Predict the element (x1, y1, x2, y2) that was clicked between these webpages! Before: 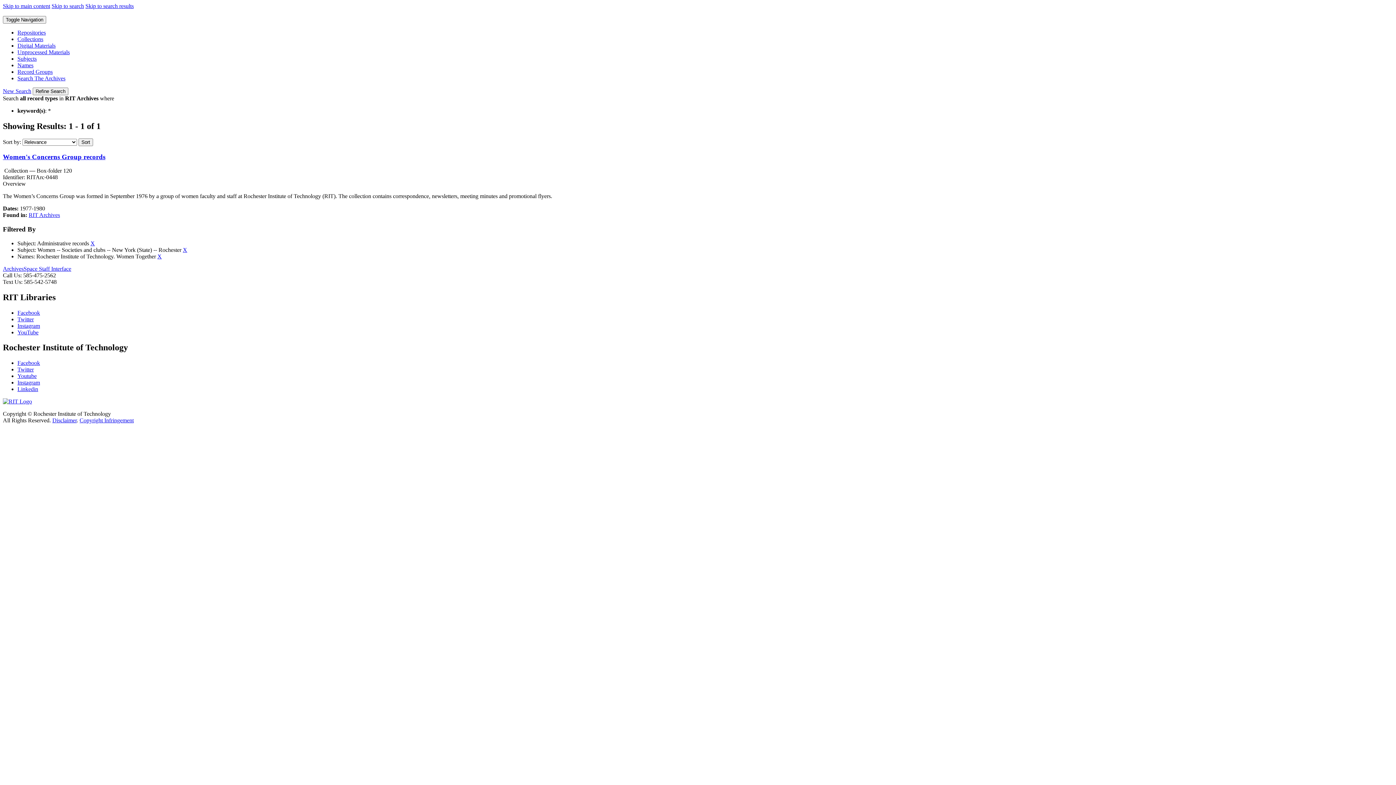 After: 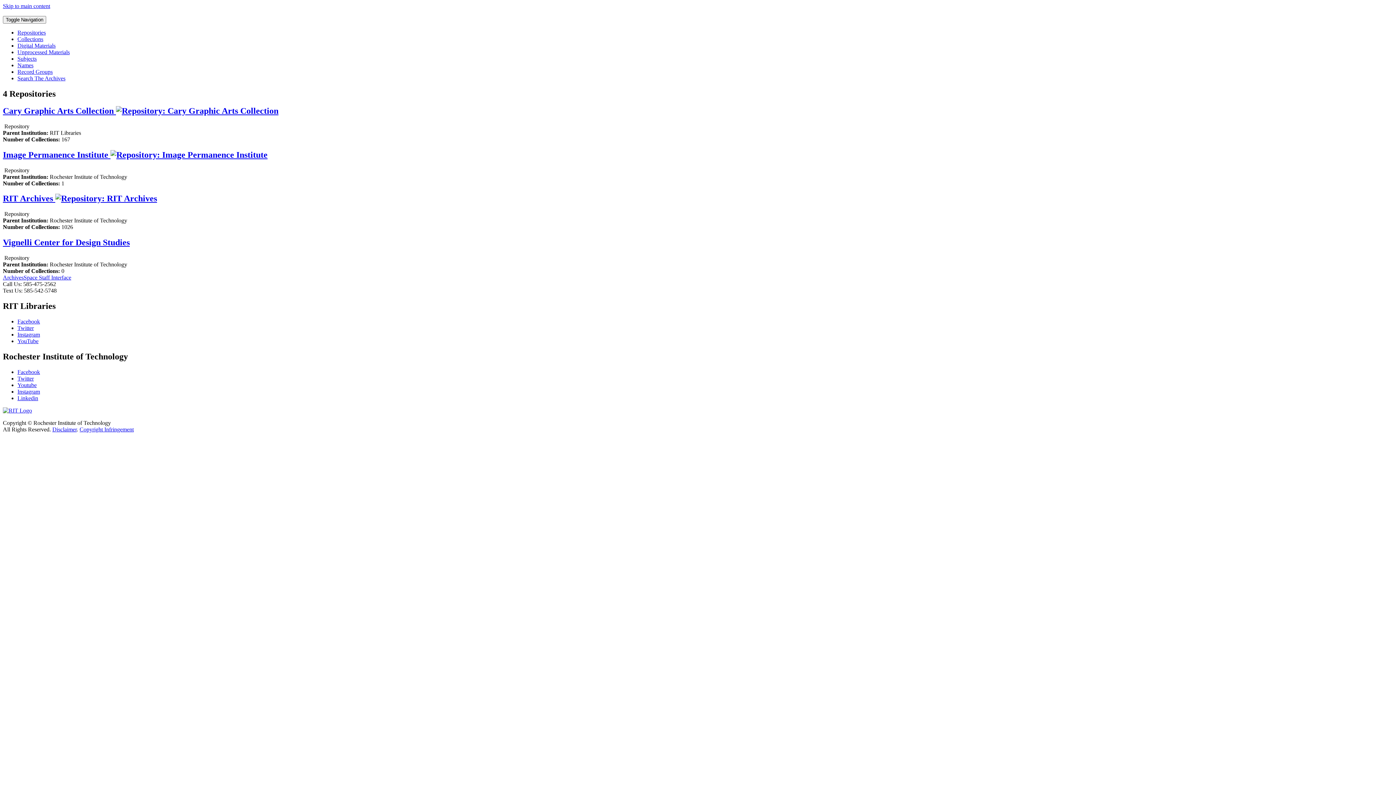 Action: label: Repositories bbox: (17, 29, 45, 35)